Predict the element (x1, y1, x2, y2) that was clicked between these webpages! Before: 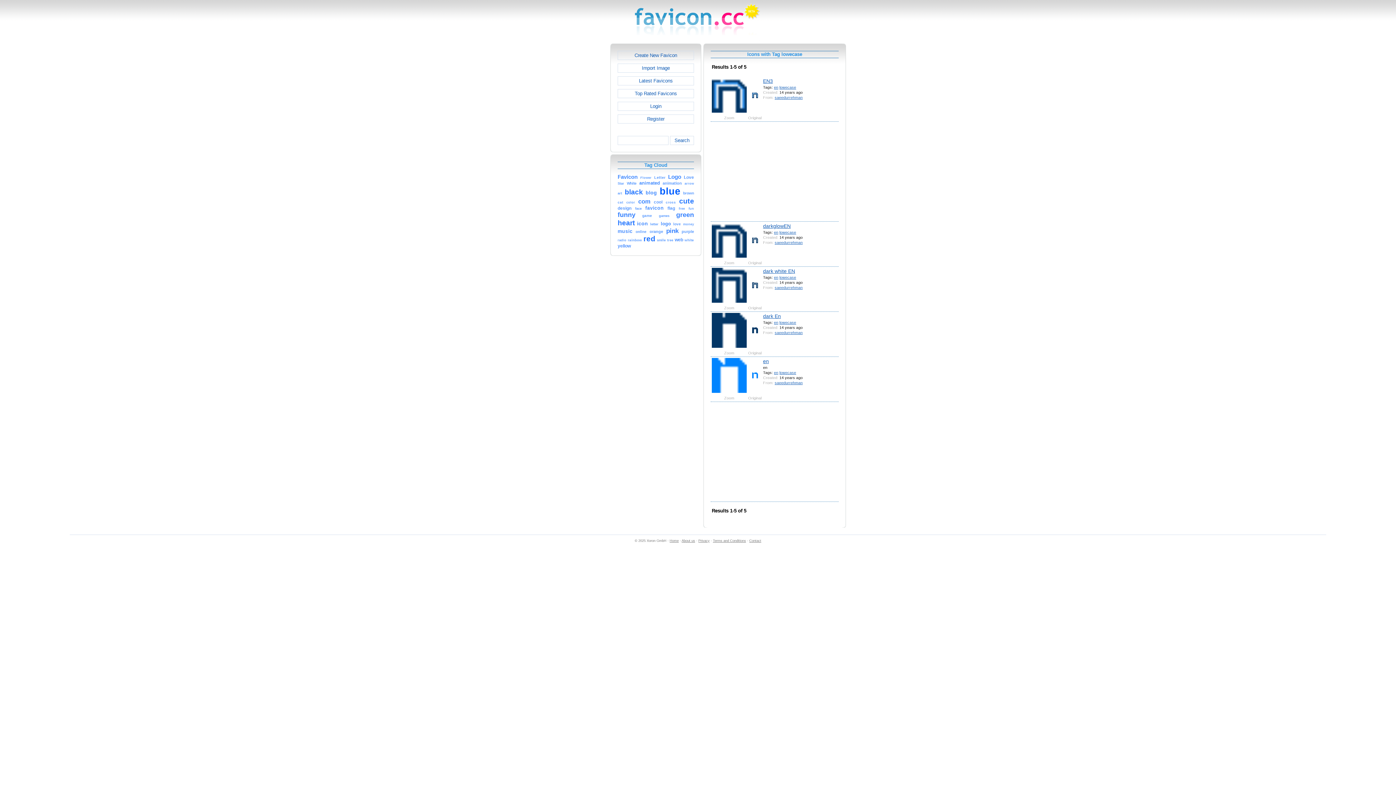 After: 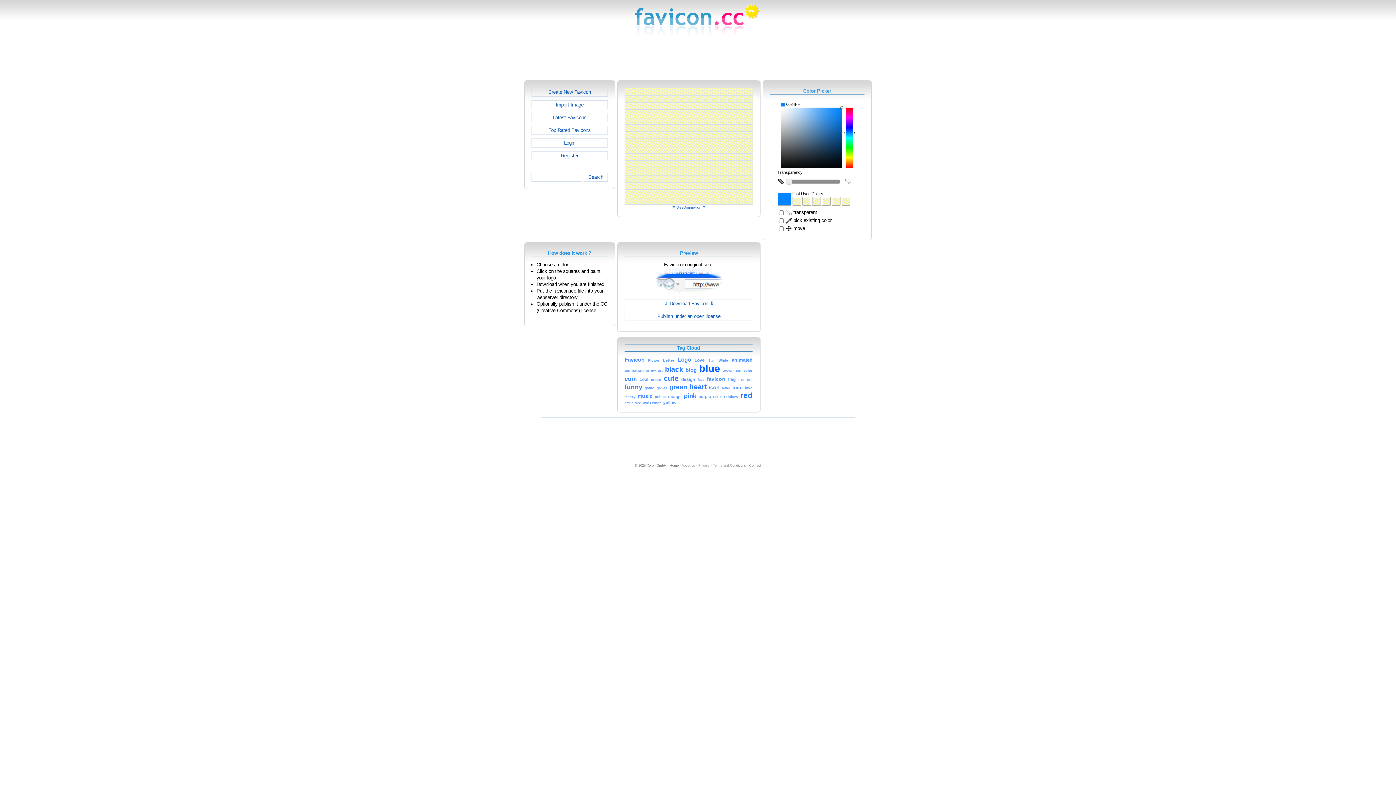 Action: label: Create New Favicon bbox: (617, 50, 694, 60)